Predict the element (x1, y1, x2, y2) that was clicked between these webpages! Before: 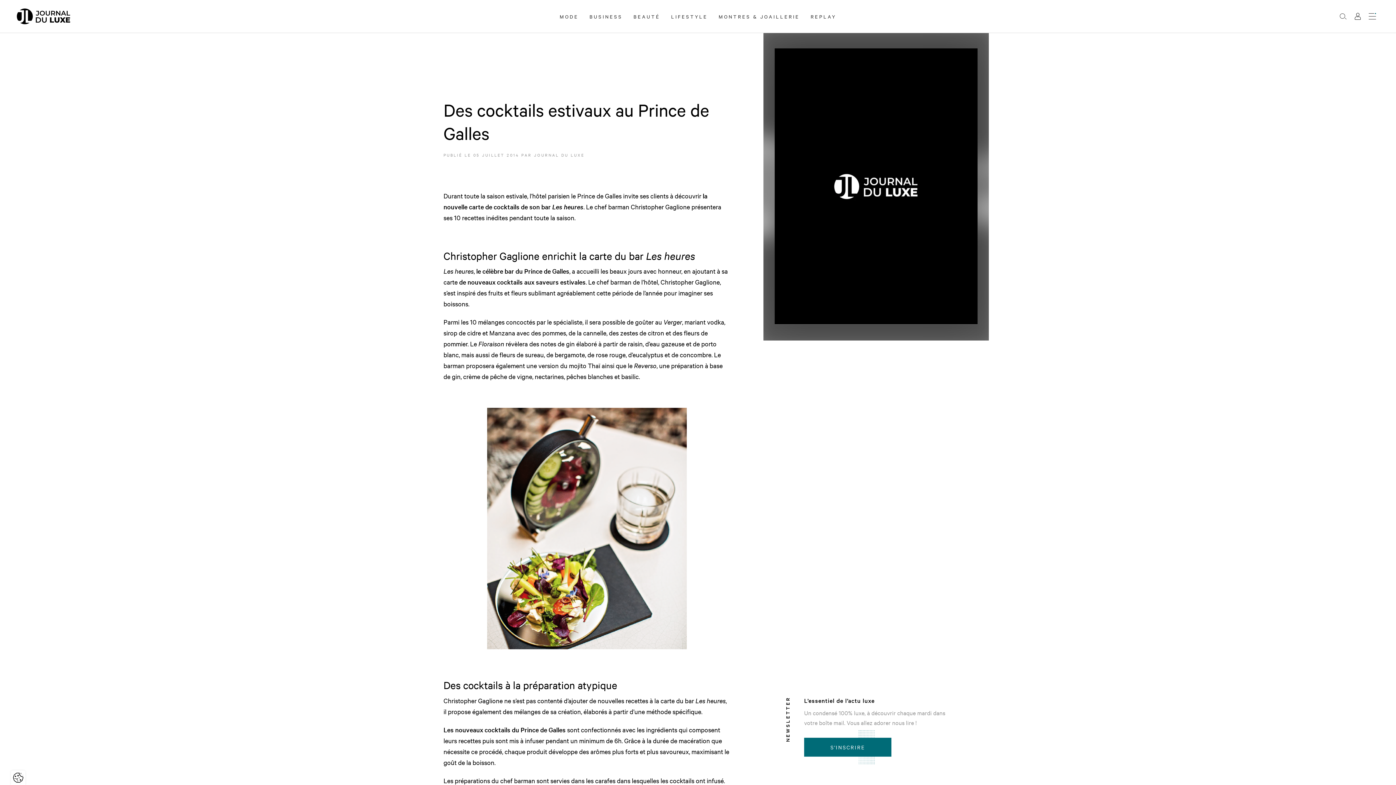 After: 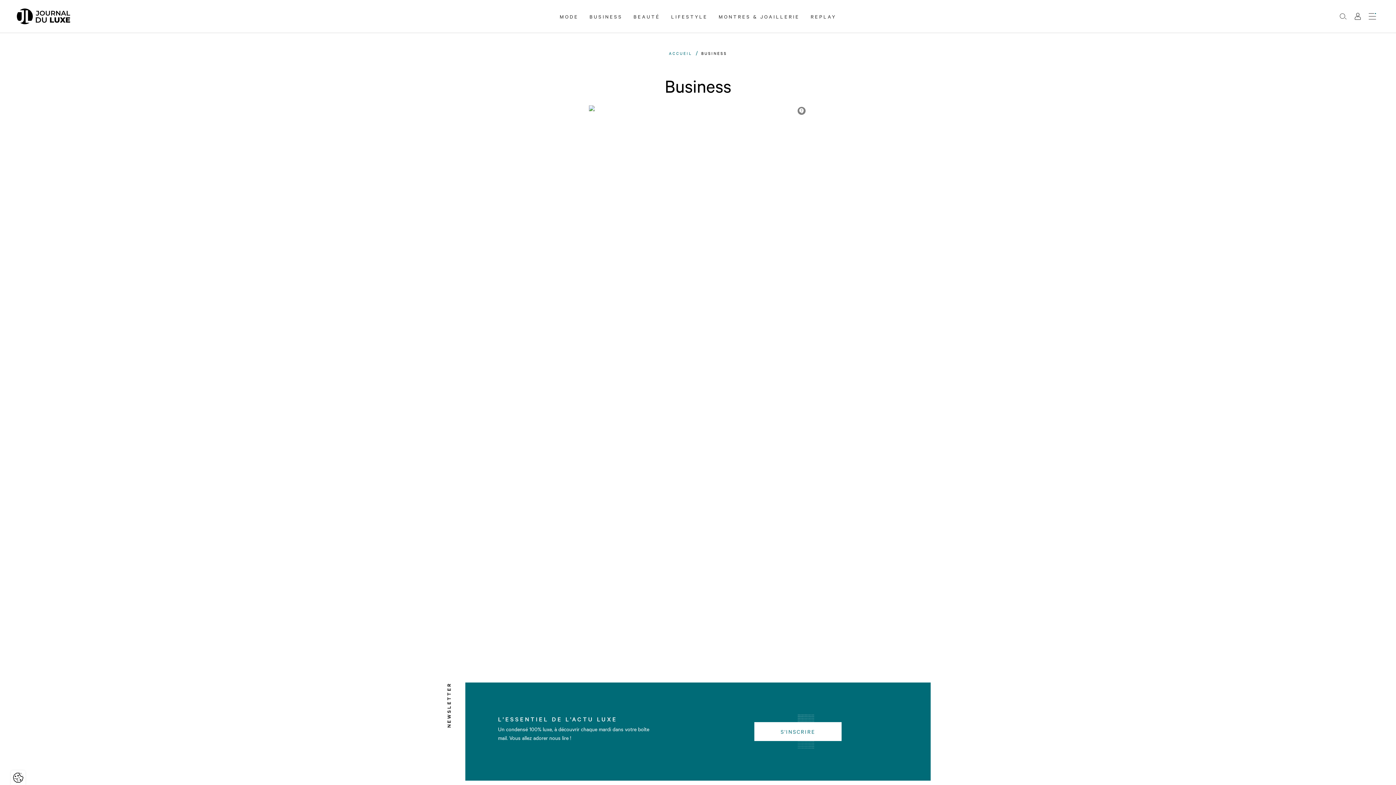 Action: label: BUSINESS bbox: (584, 9, 628, 23)